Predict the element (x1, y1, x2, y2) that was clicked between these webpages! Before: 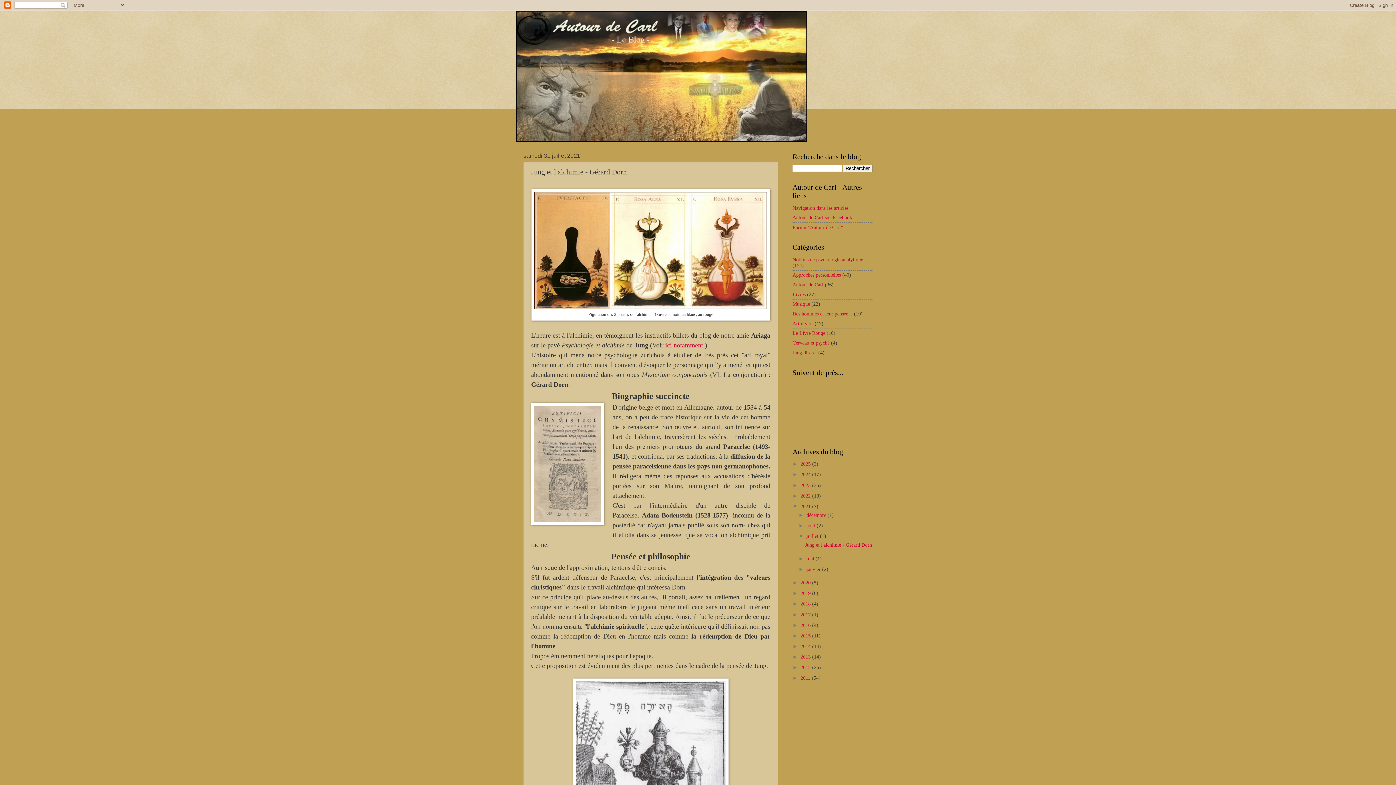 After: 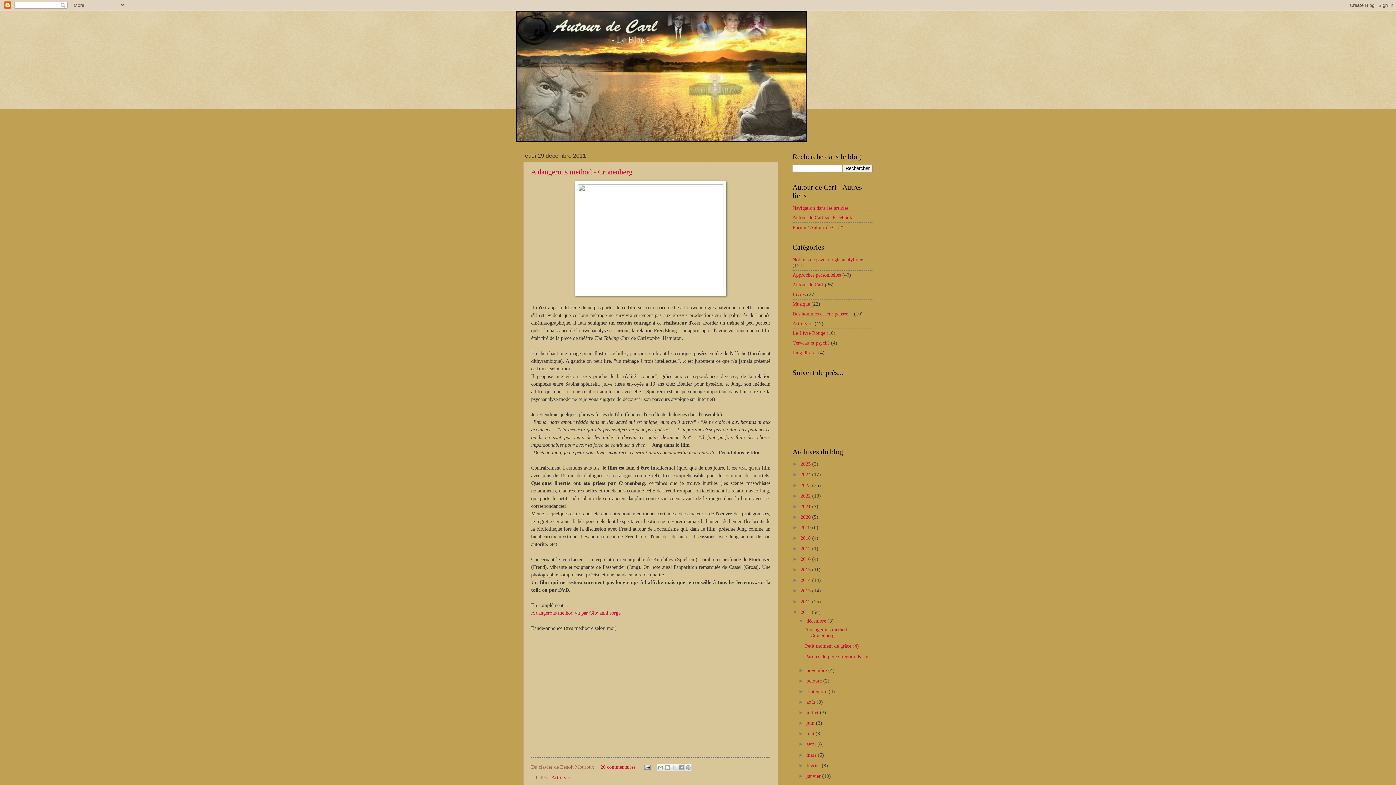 Action: bbox: (800, 675, 812, 681) label: 2011 